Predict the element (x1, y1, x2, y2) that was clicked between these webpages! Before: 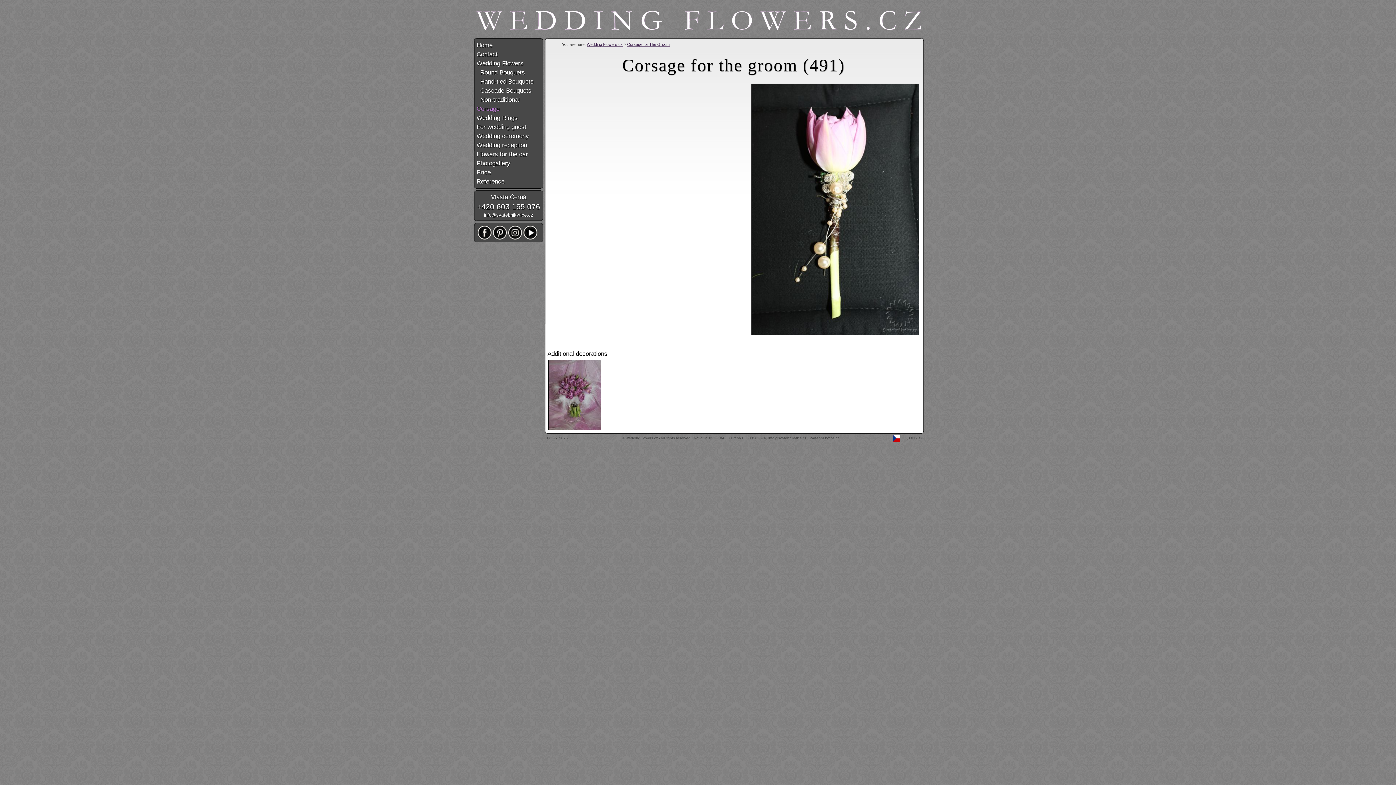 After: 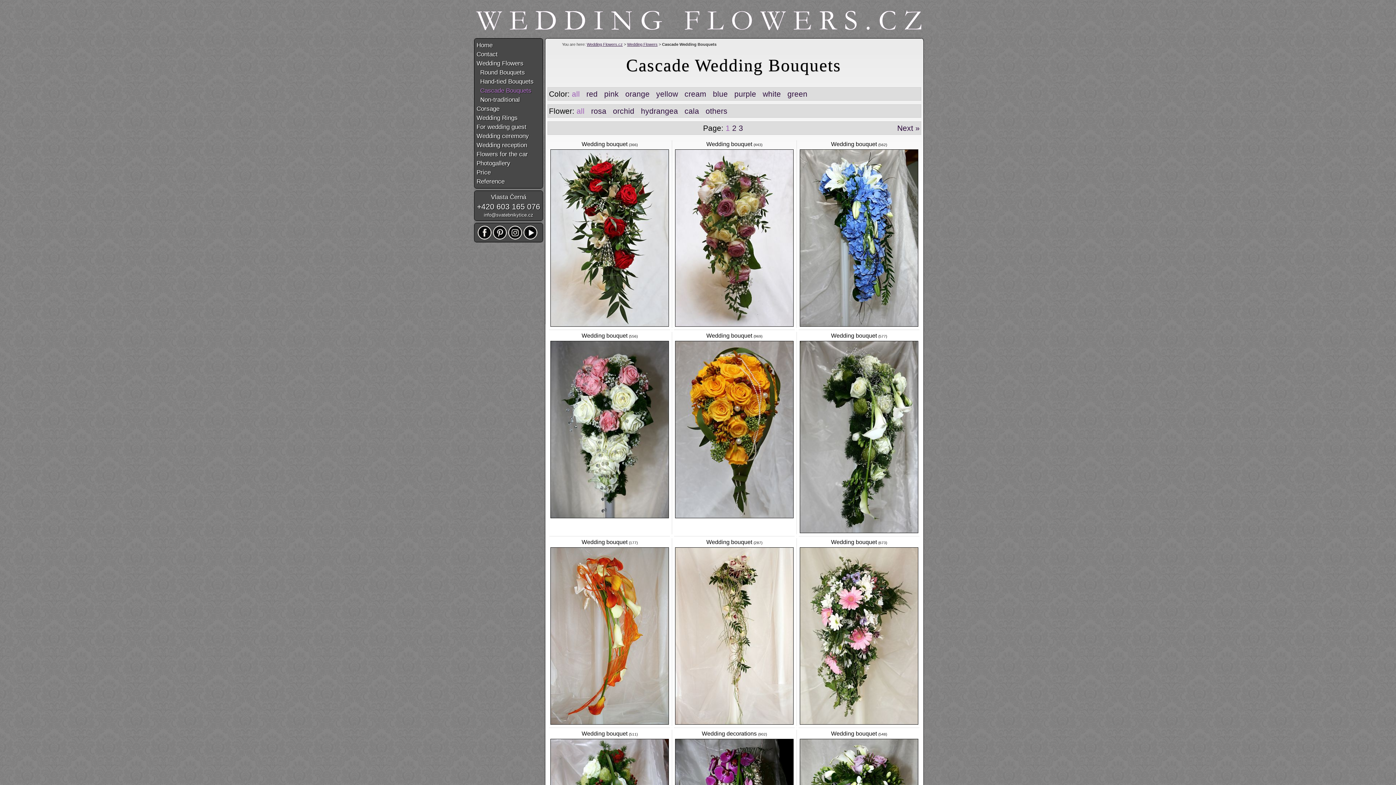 Action: label:   Cascade Bouquets bbox: (476, 86, 540, 95)